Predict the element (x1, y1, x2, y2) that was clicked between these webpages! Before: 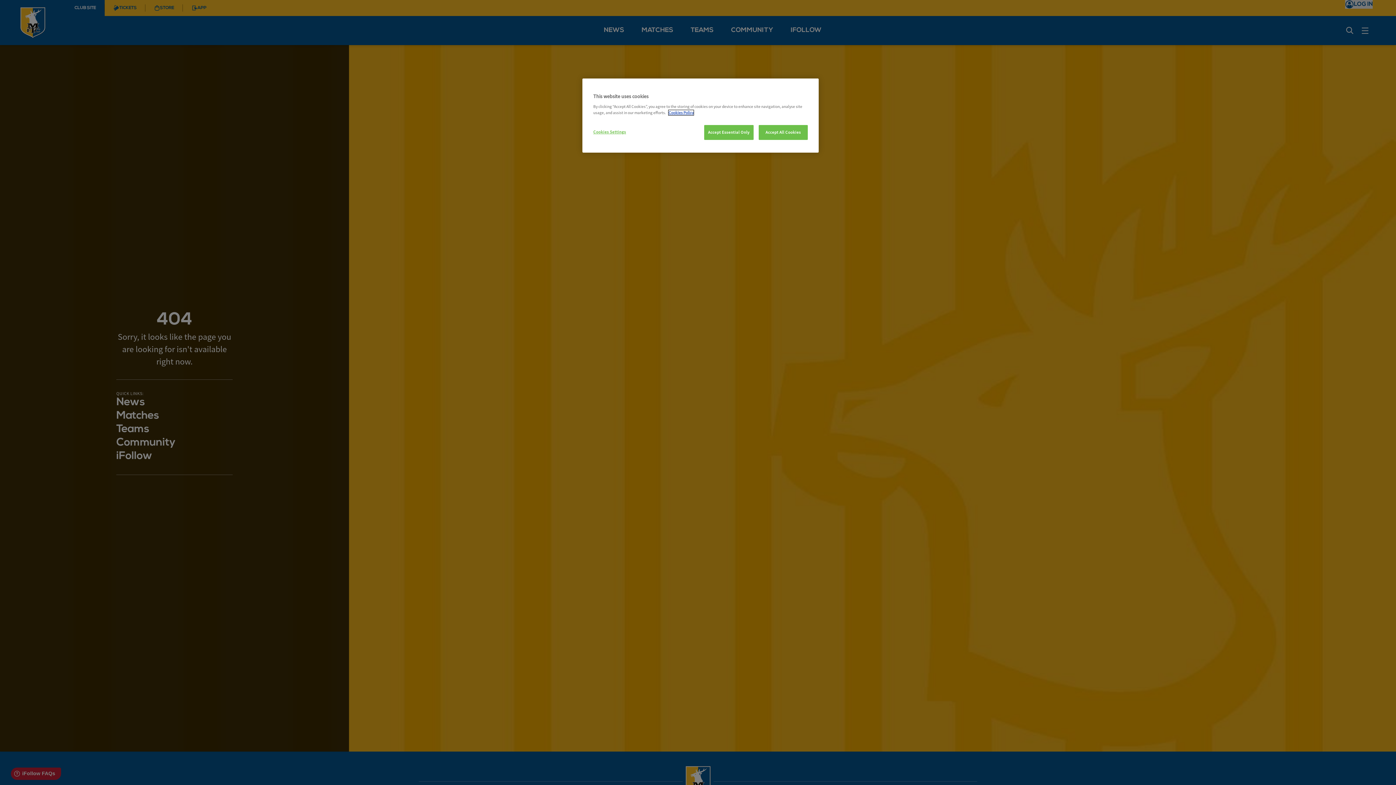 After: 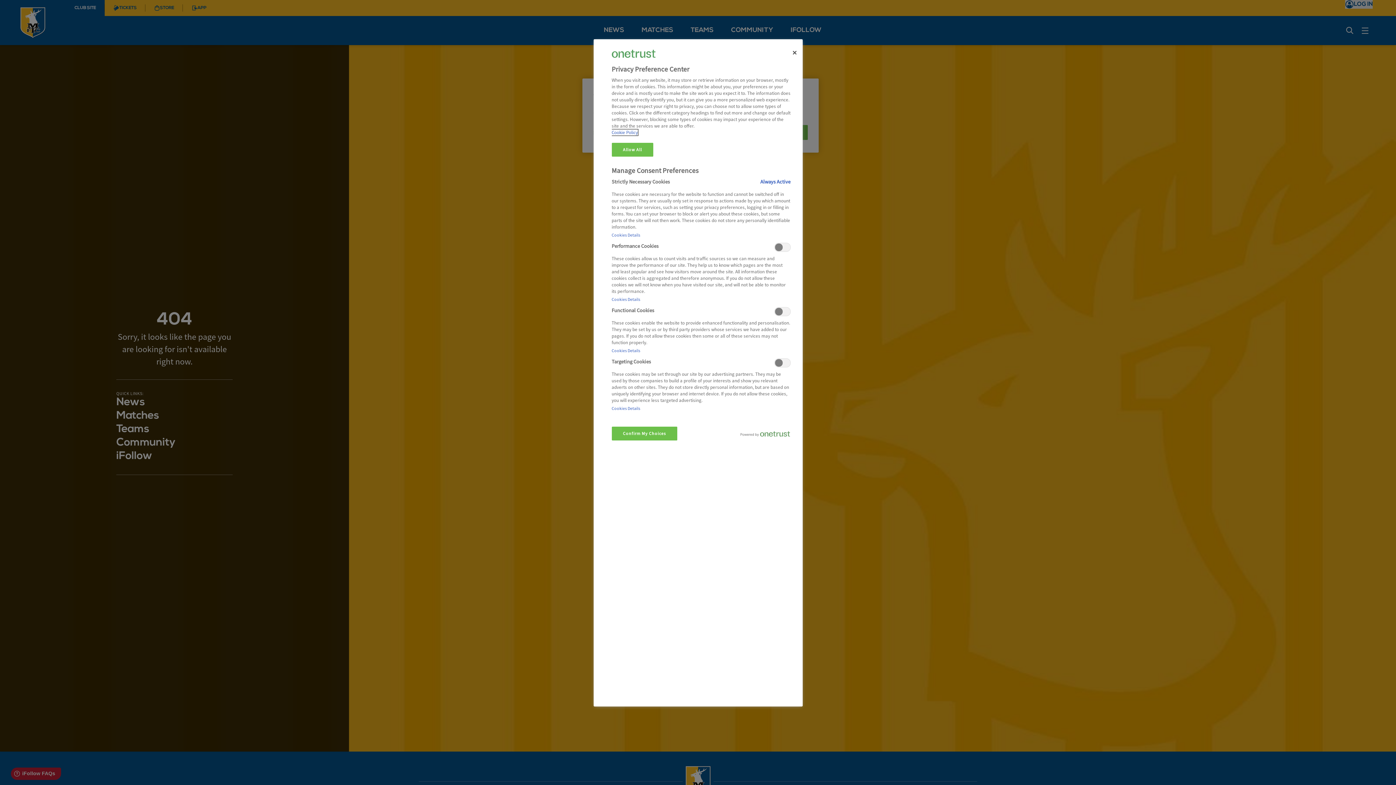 Action: label: Cookies Settings bbox: (593, 125, 642, 139)